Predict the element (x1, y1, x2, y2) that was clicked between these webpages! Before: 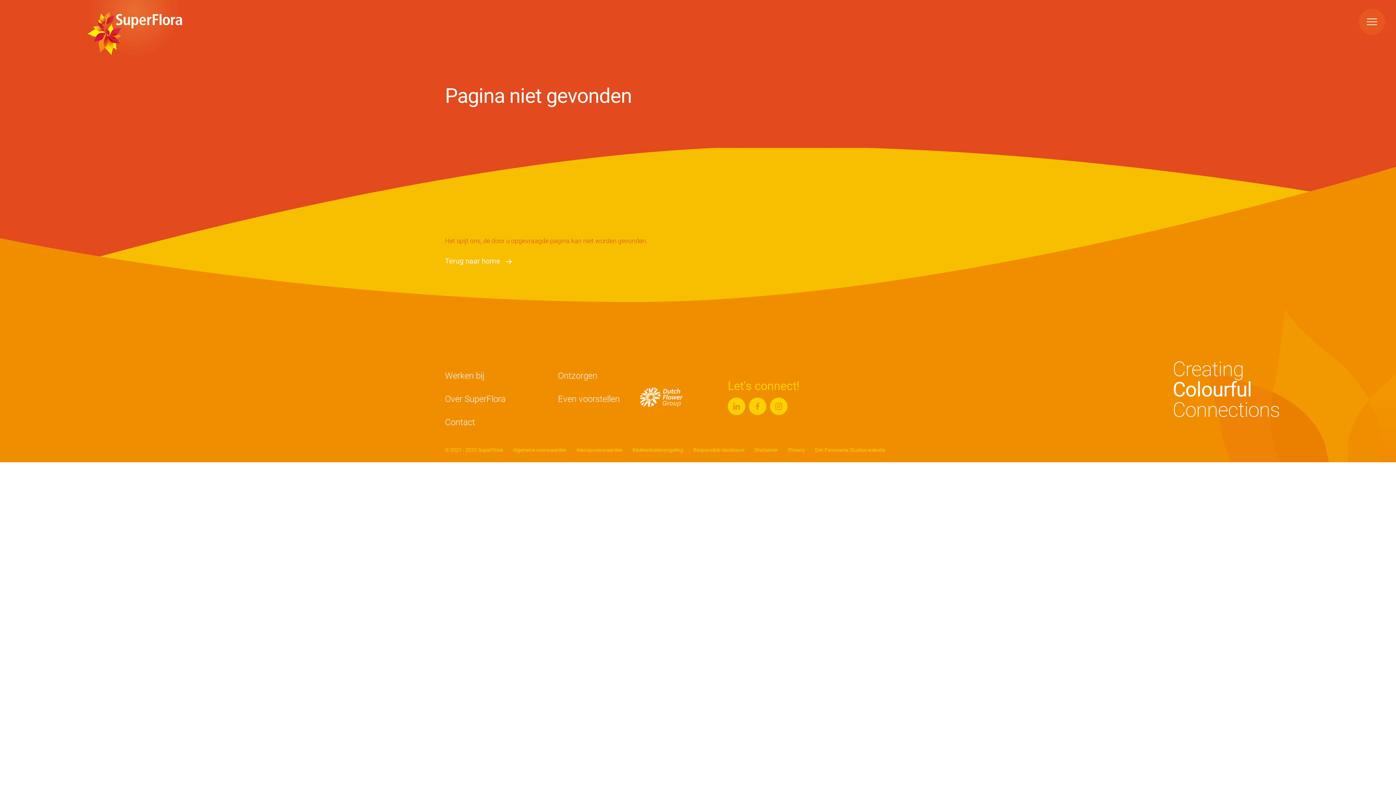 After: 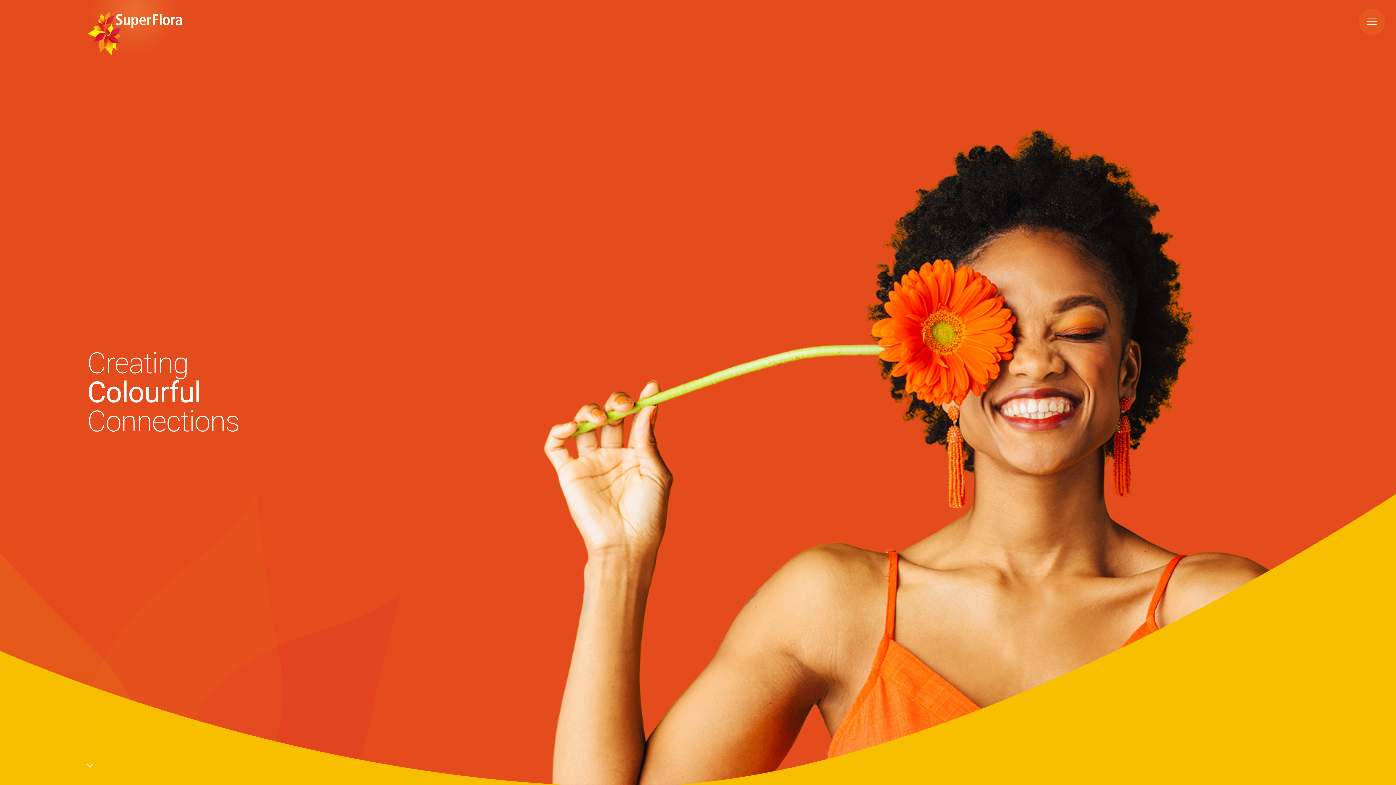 Action: bbox: (445, 255, 517, 266) label: Terug naar home